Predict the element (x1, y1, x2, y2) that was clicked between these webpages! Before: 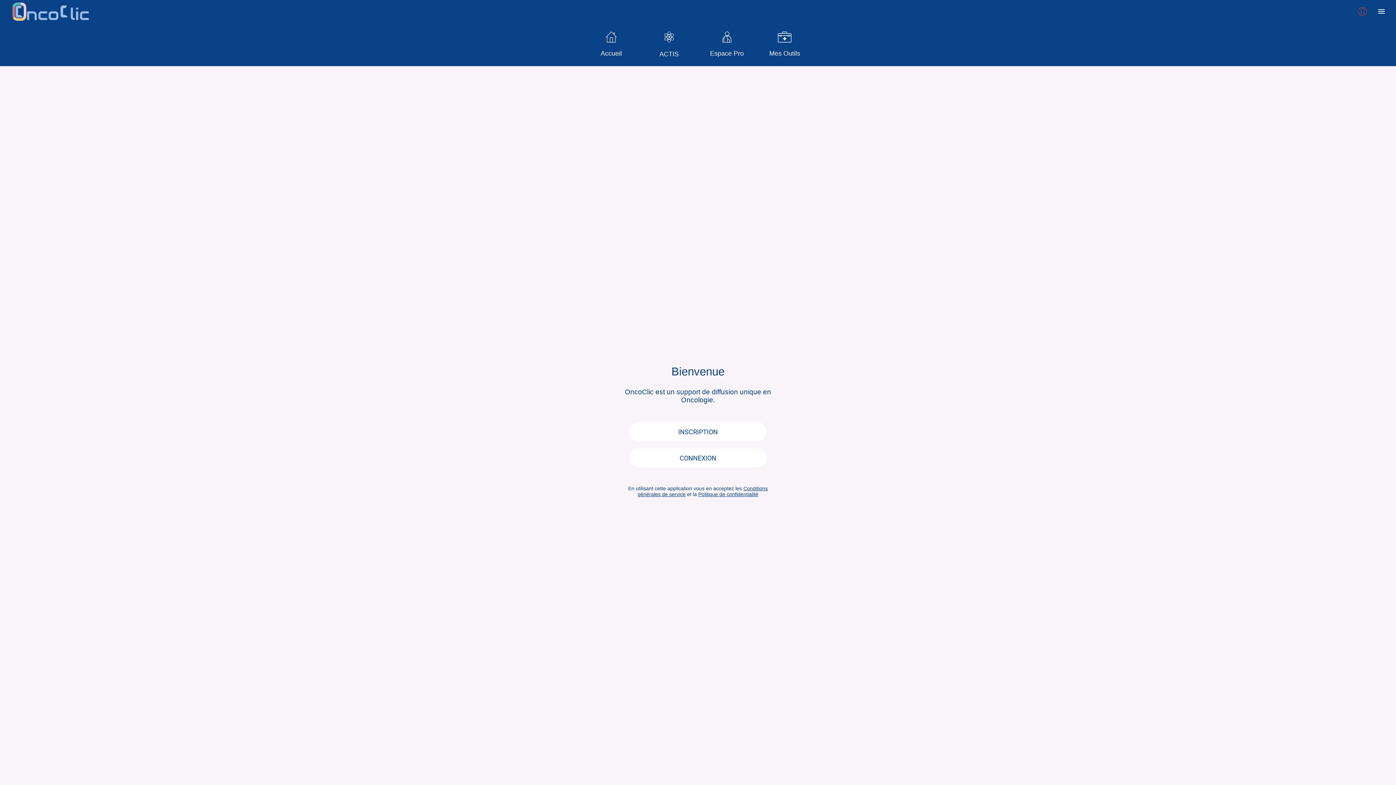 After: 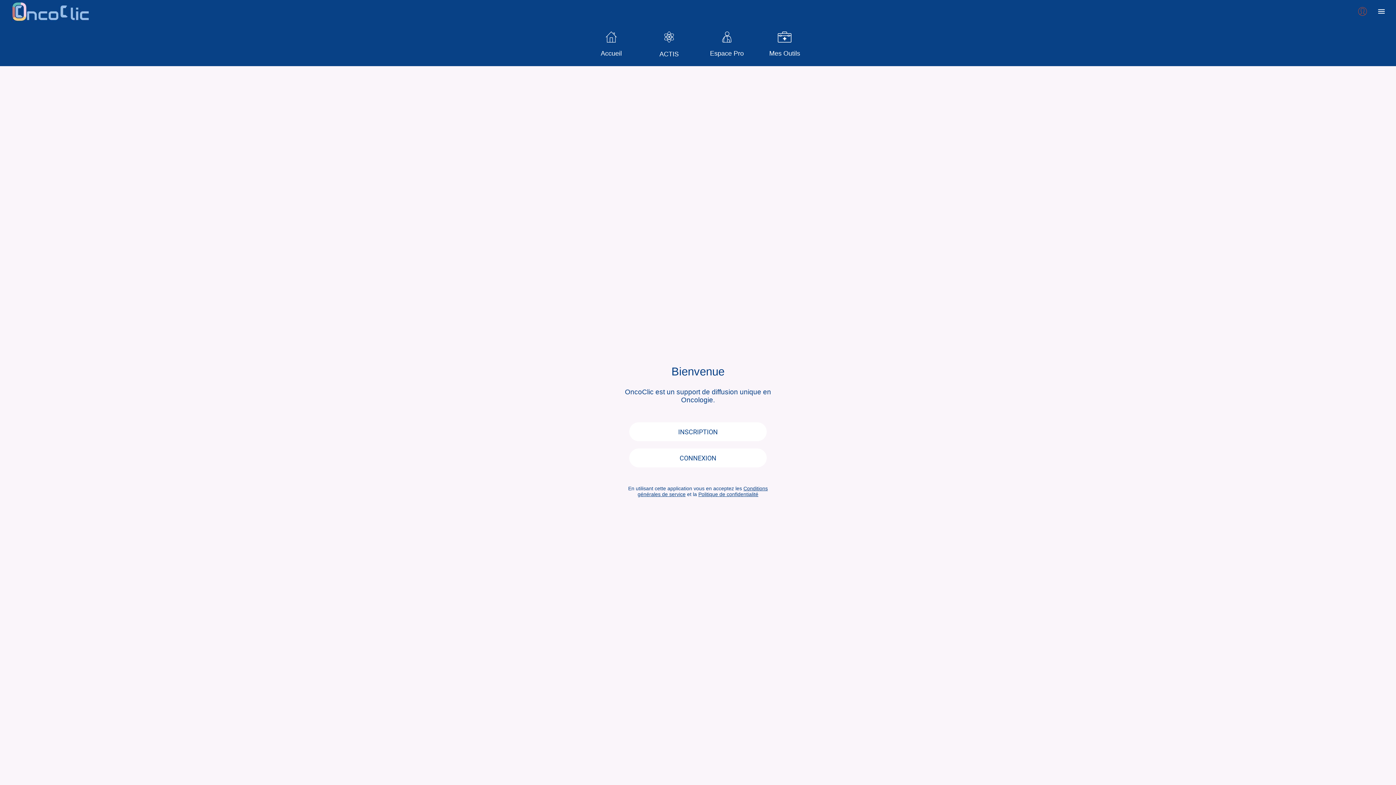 Action: label: CONNEXION bbox: (629, 448, 766, 467)